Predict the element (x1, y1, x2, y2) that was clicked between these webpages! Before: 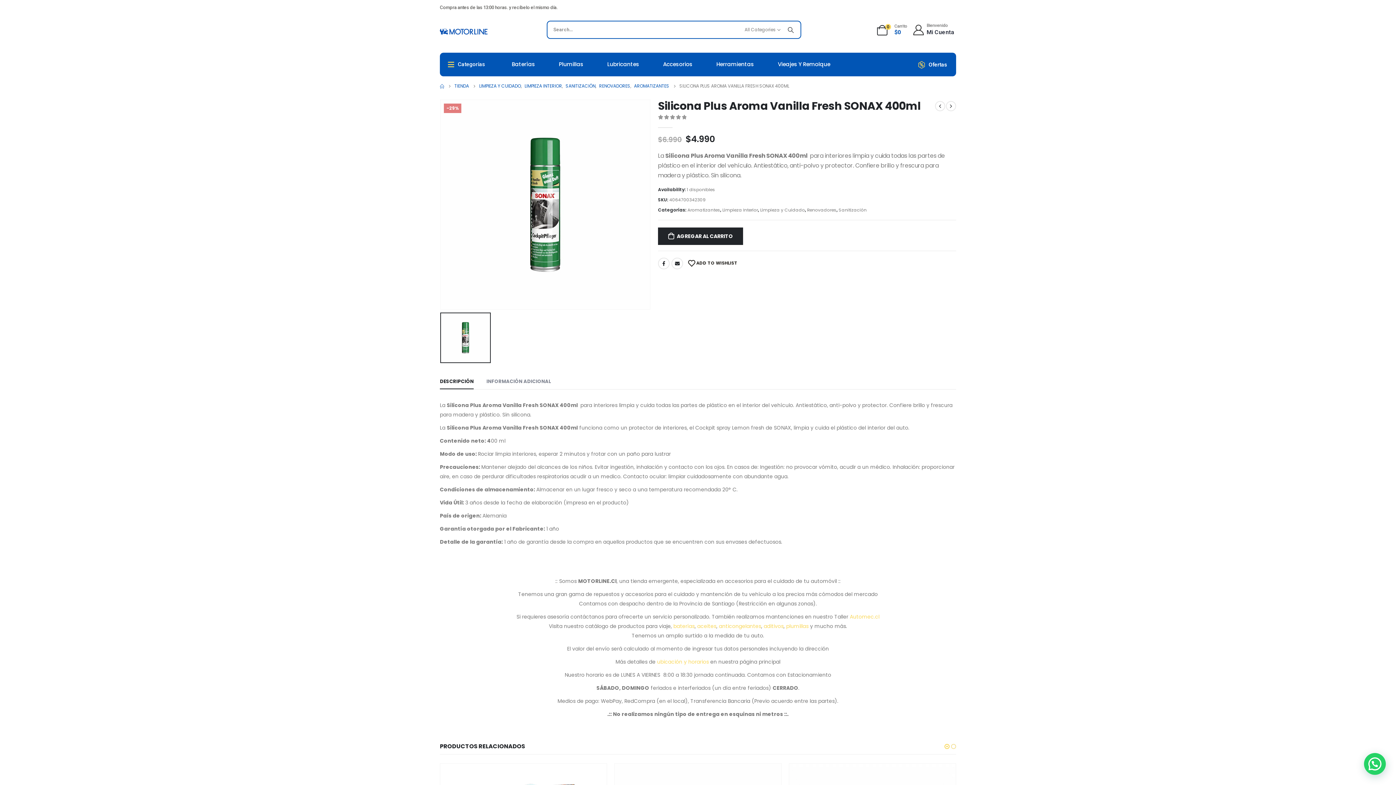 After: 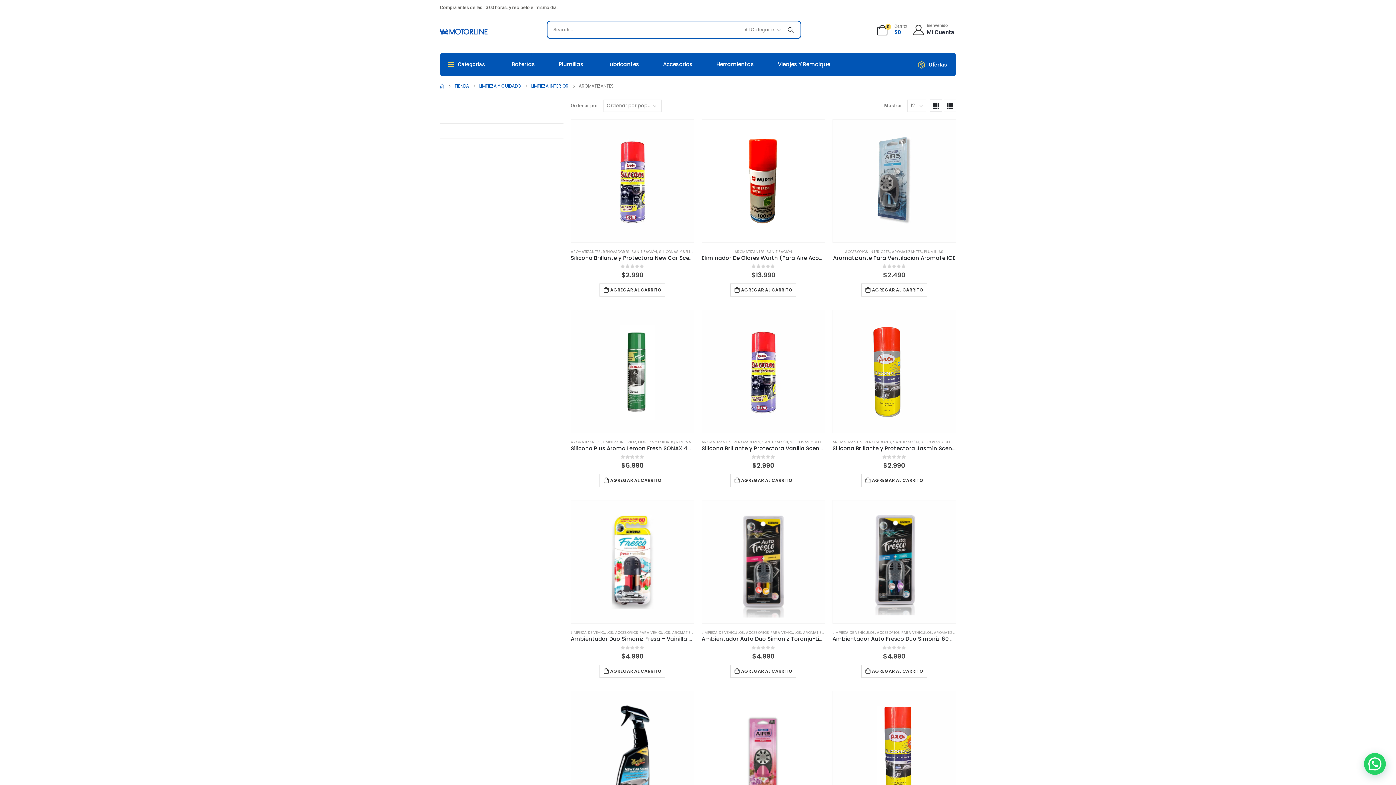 Action: bbox: (687, 205, 720, 214) label: Aromatizantes